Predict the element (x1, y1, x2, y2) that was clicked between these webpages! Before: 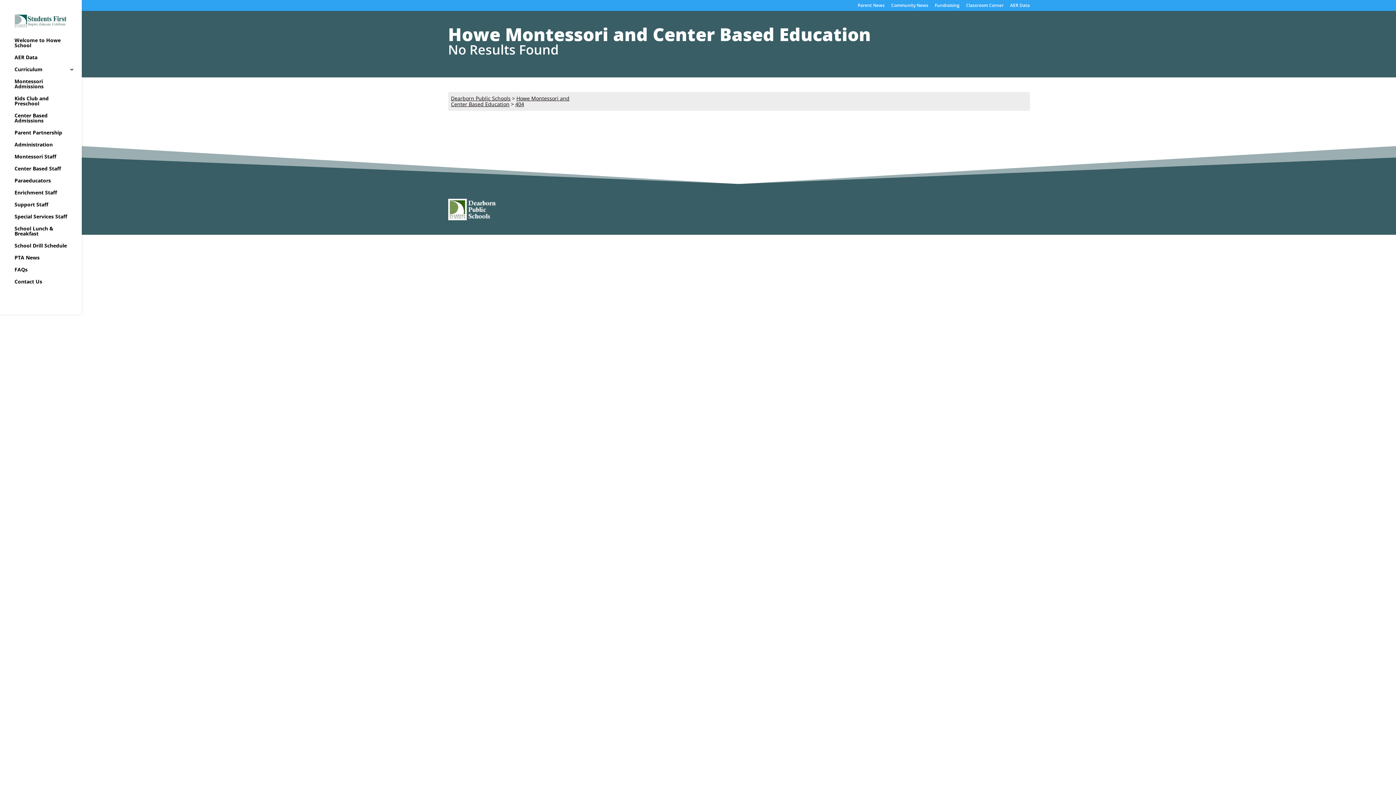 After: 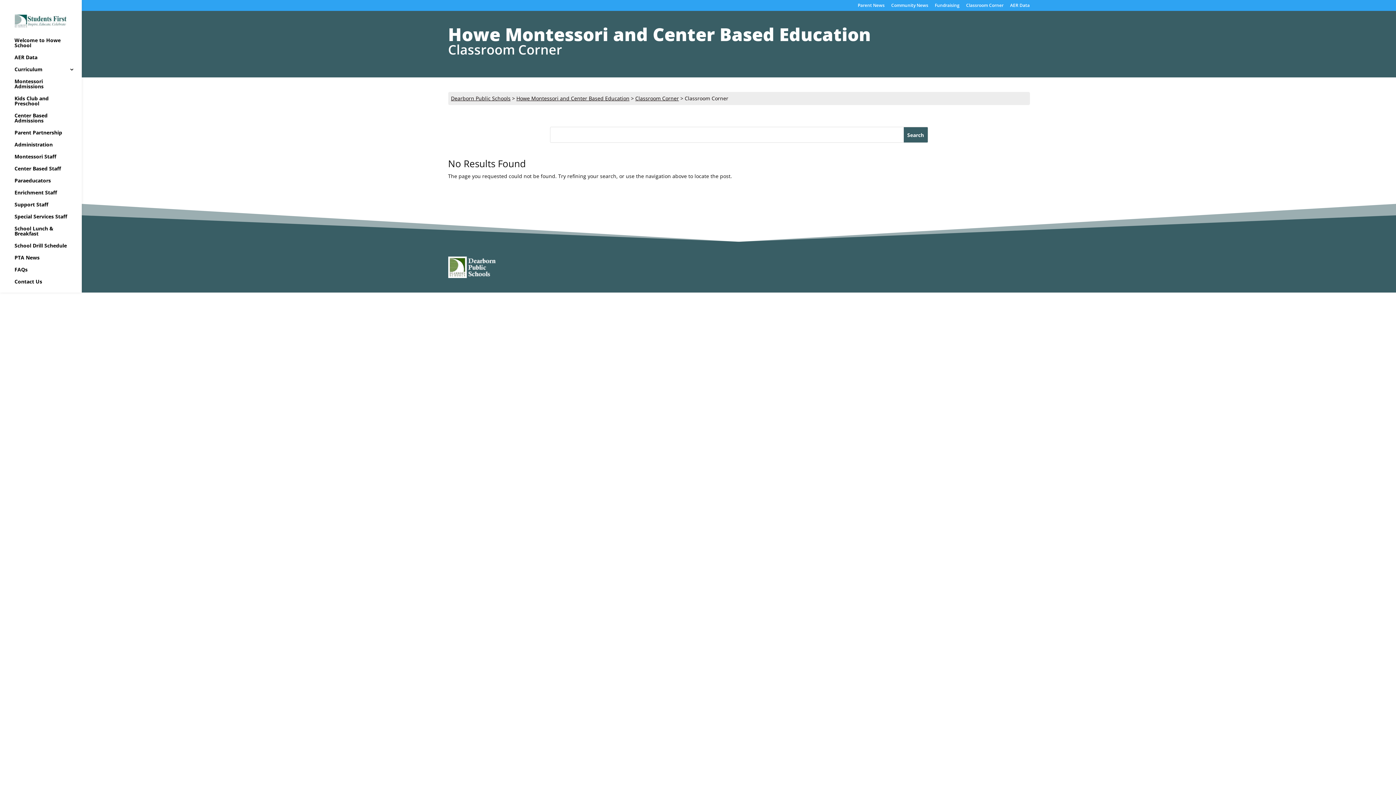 Action: label: Classroom Corner bbox: (966, 3, 1003, 10)